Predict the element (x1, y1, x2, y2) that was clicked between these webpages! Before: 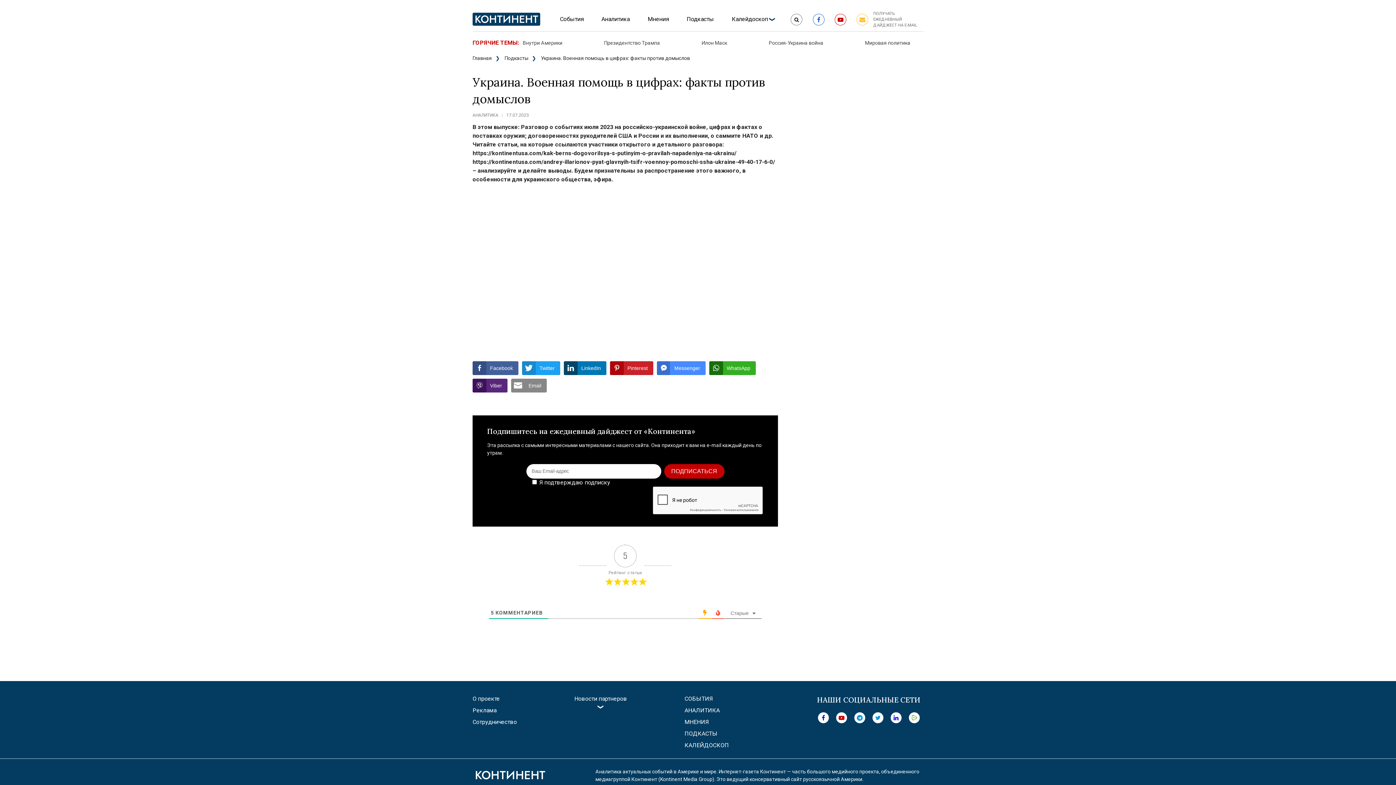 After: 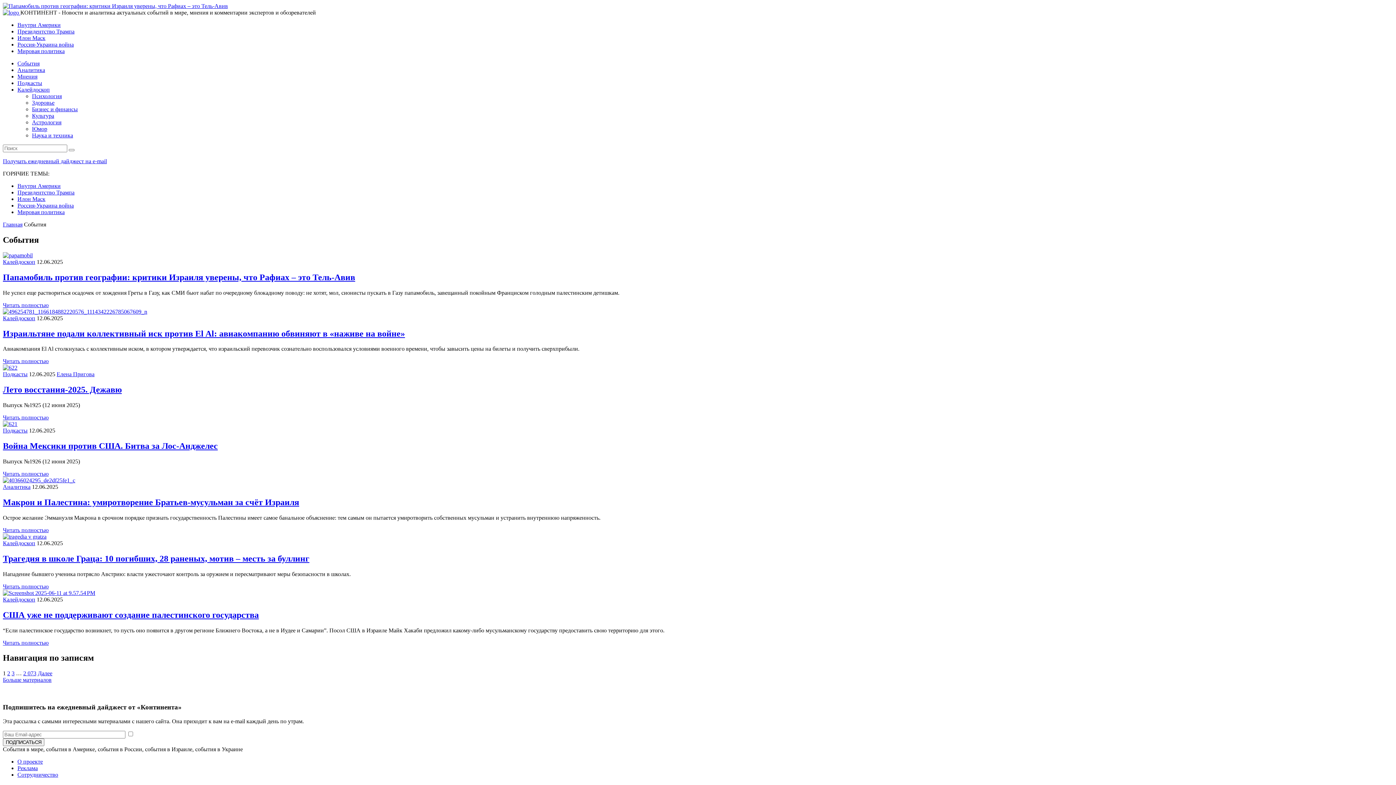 Action: bbox: (556, 13, 587, 25) label: События